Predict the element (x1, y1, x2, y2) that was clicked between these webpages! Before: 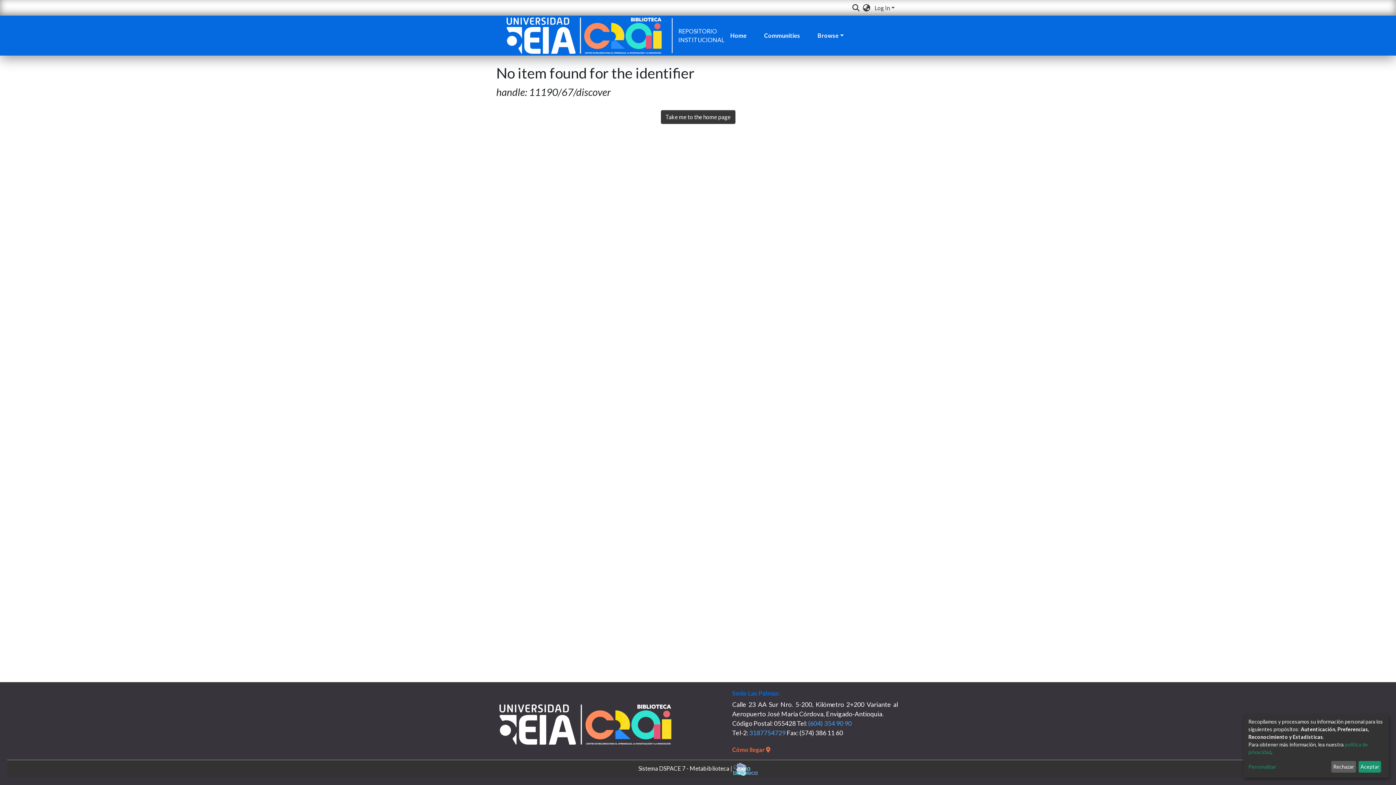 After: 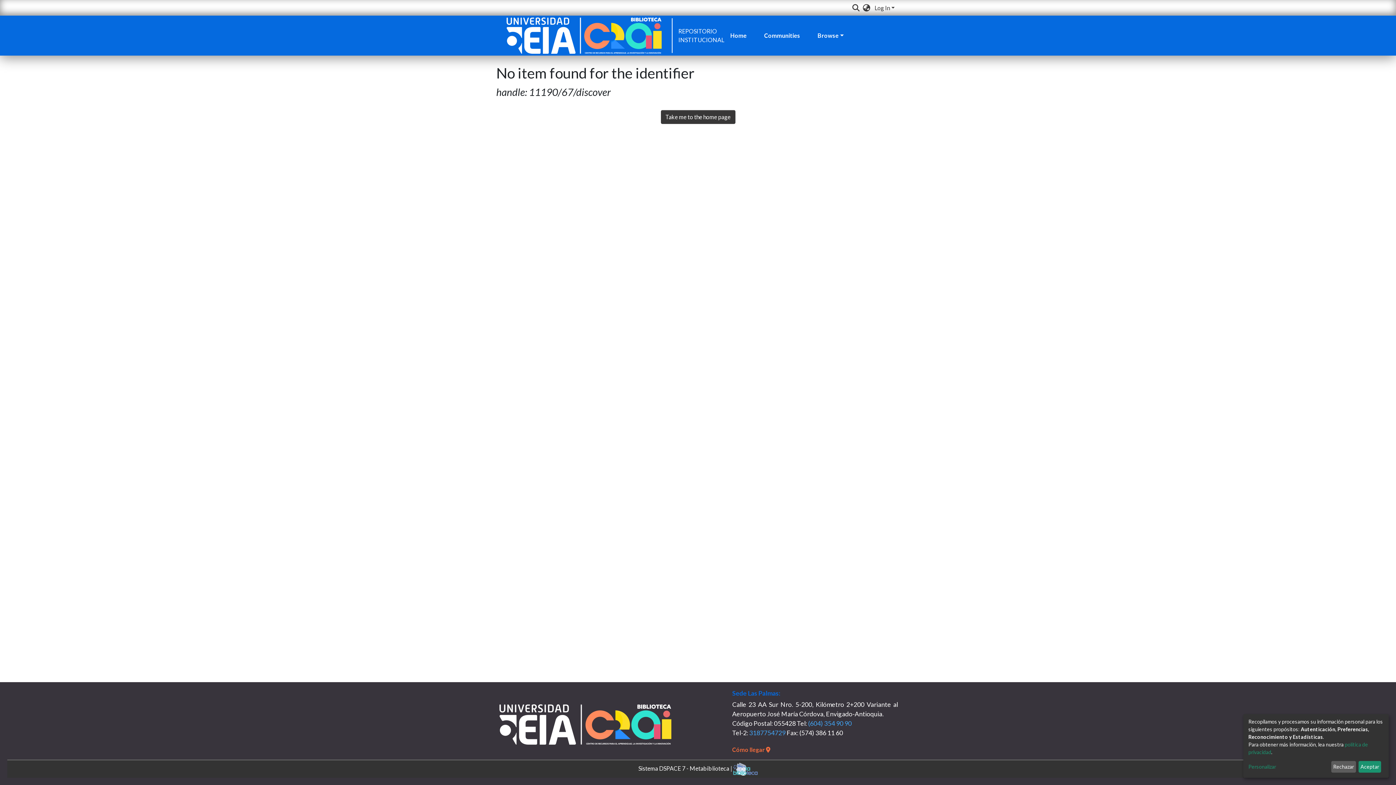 Action: bbox: (732, 749, 770, 758) label: Cómo llegar 